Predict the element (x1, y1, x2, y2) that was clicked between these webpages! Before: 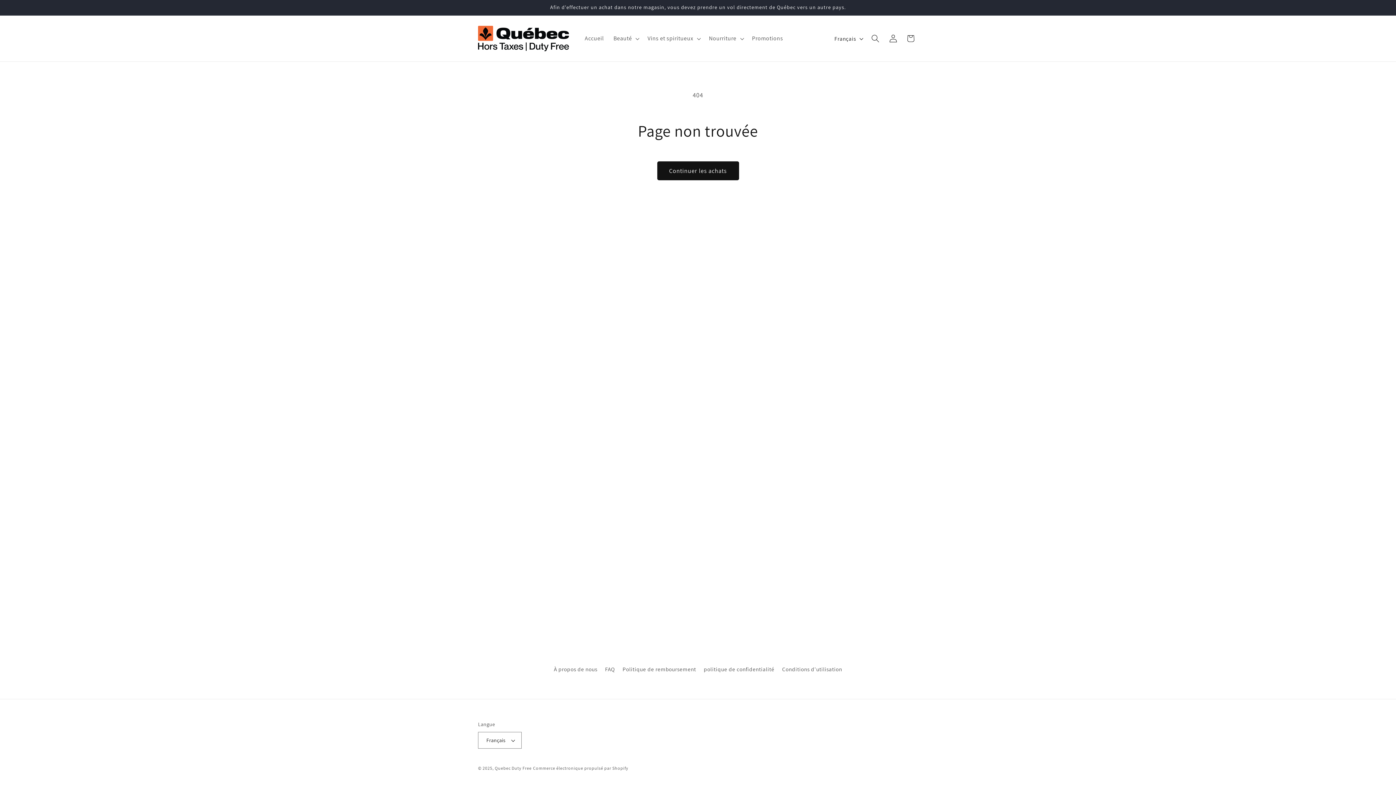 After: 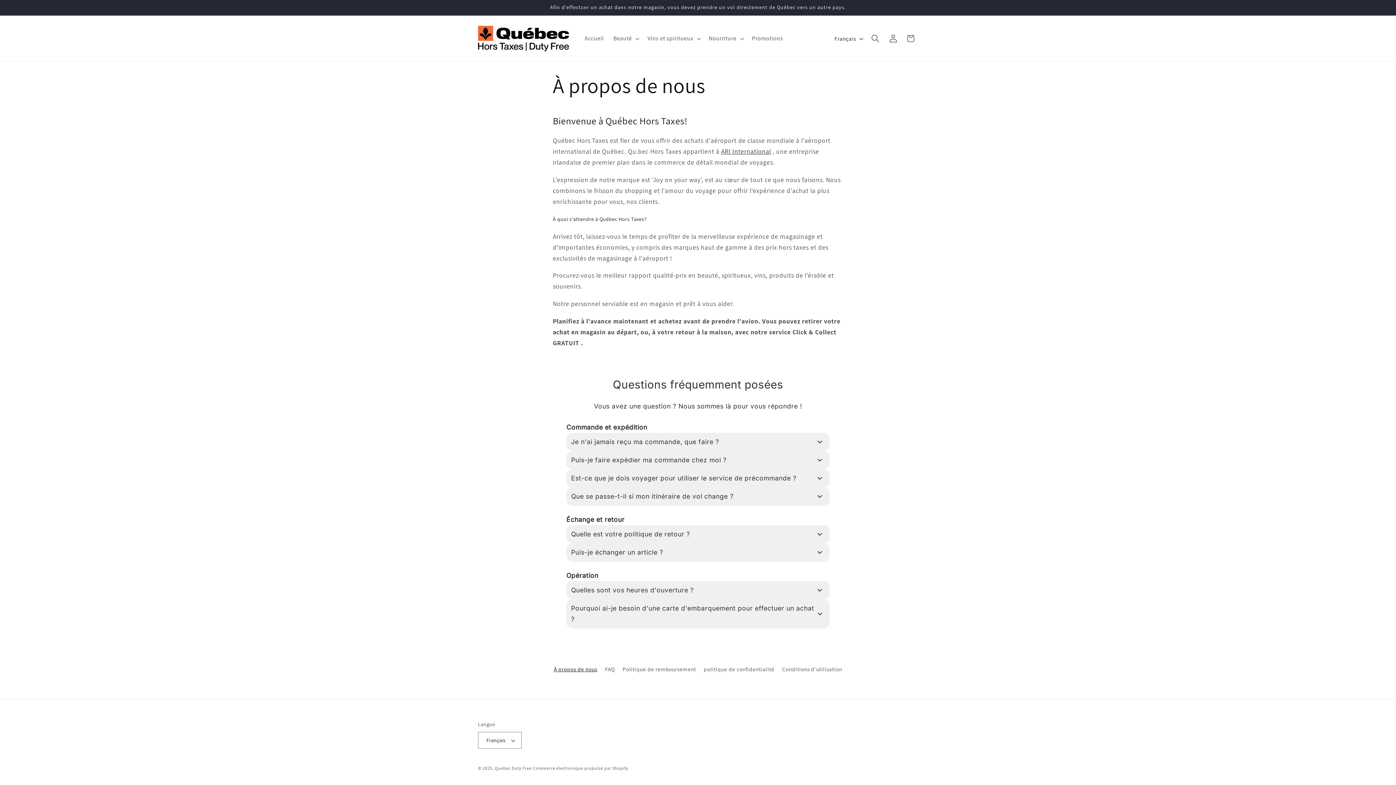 Action: bbox: (554, 664, 597, 676) label: À propos de nous